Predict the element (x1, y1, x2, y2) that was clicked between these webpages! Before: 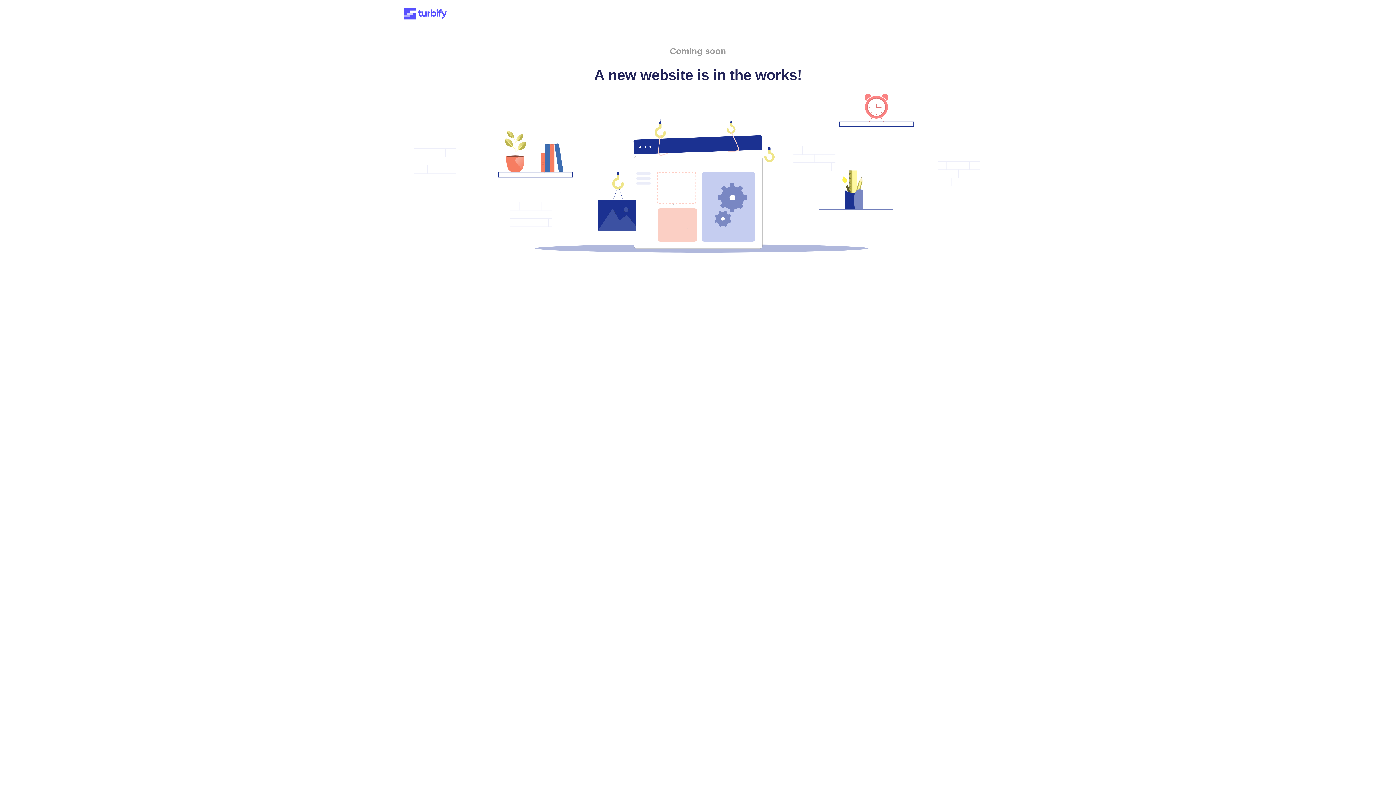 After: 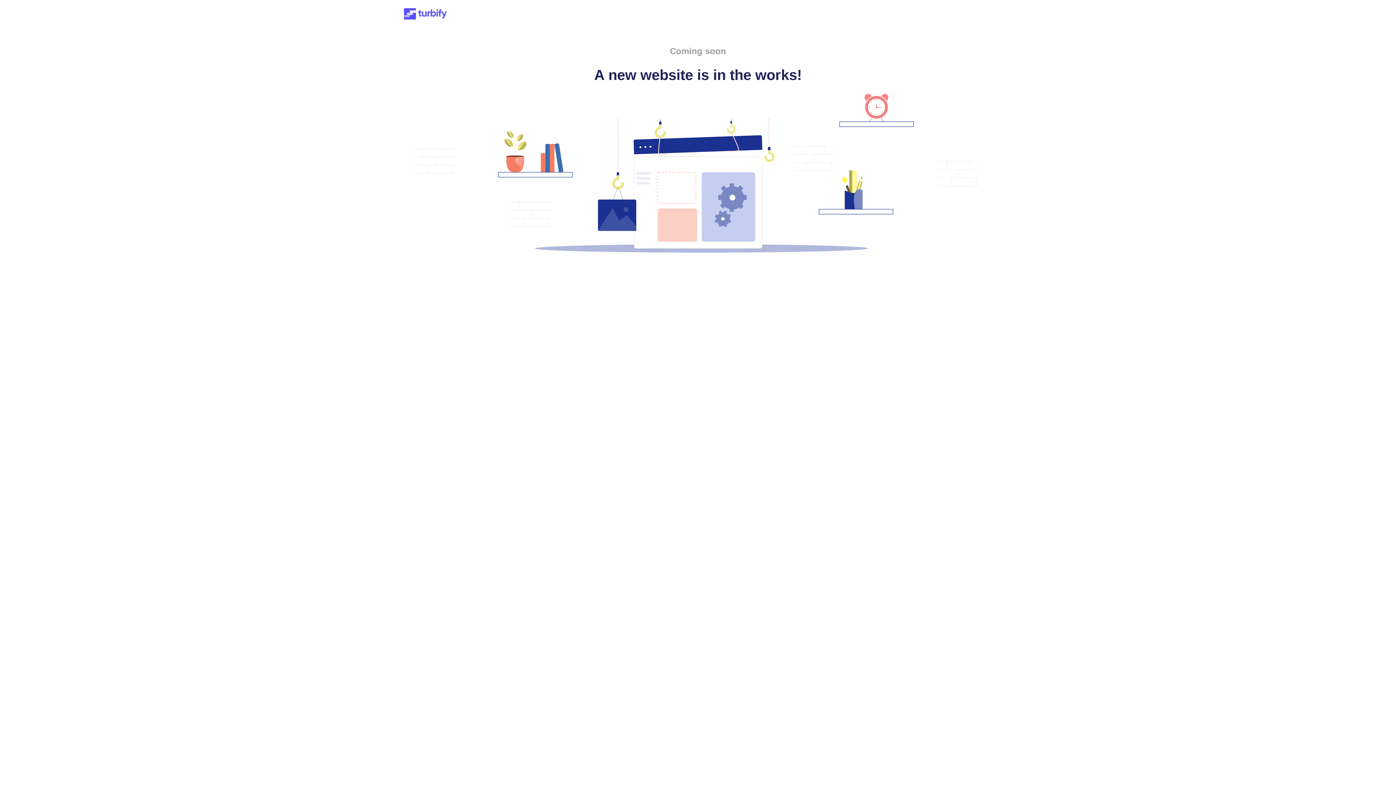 Action: bbox: (401, 15, 449, 21)